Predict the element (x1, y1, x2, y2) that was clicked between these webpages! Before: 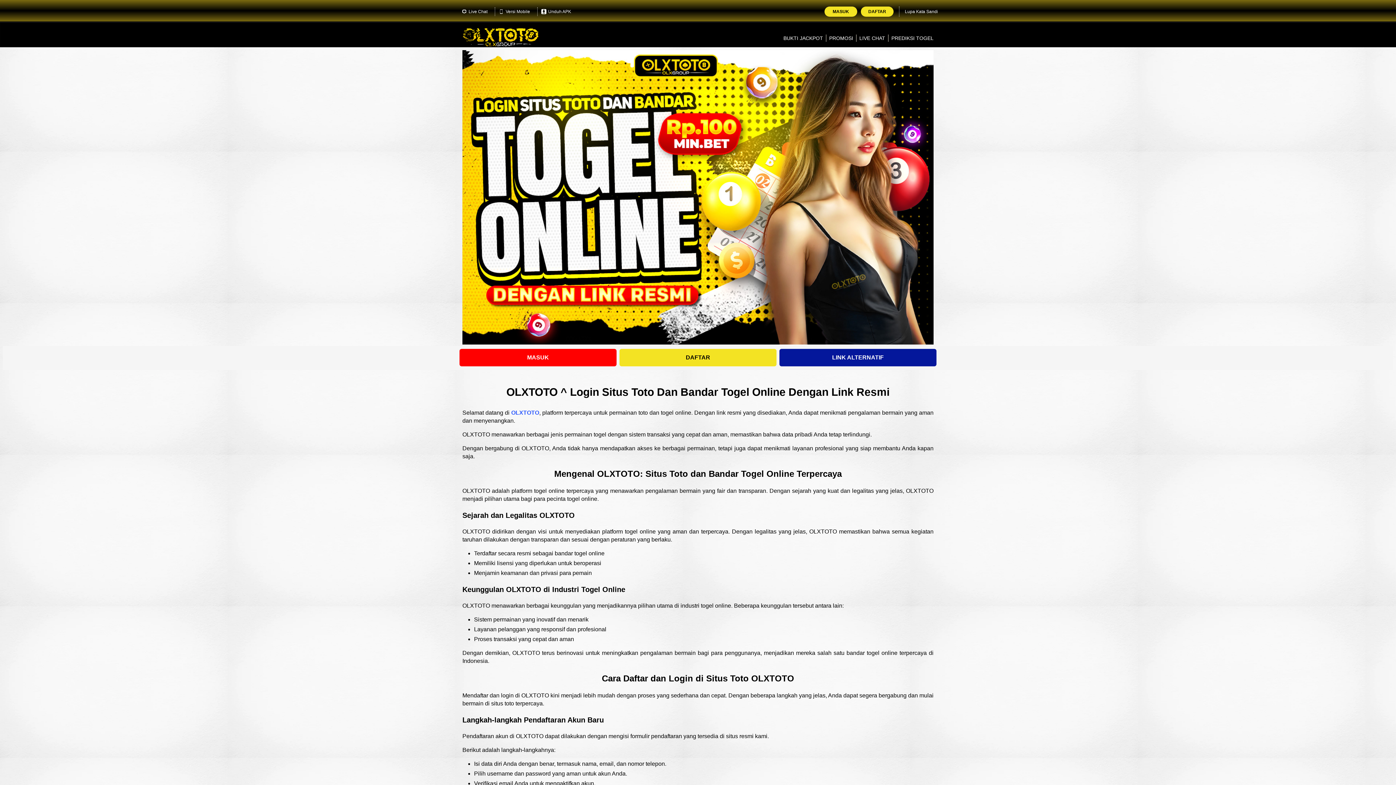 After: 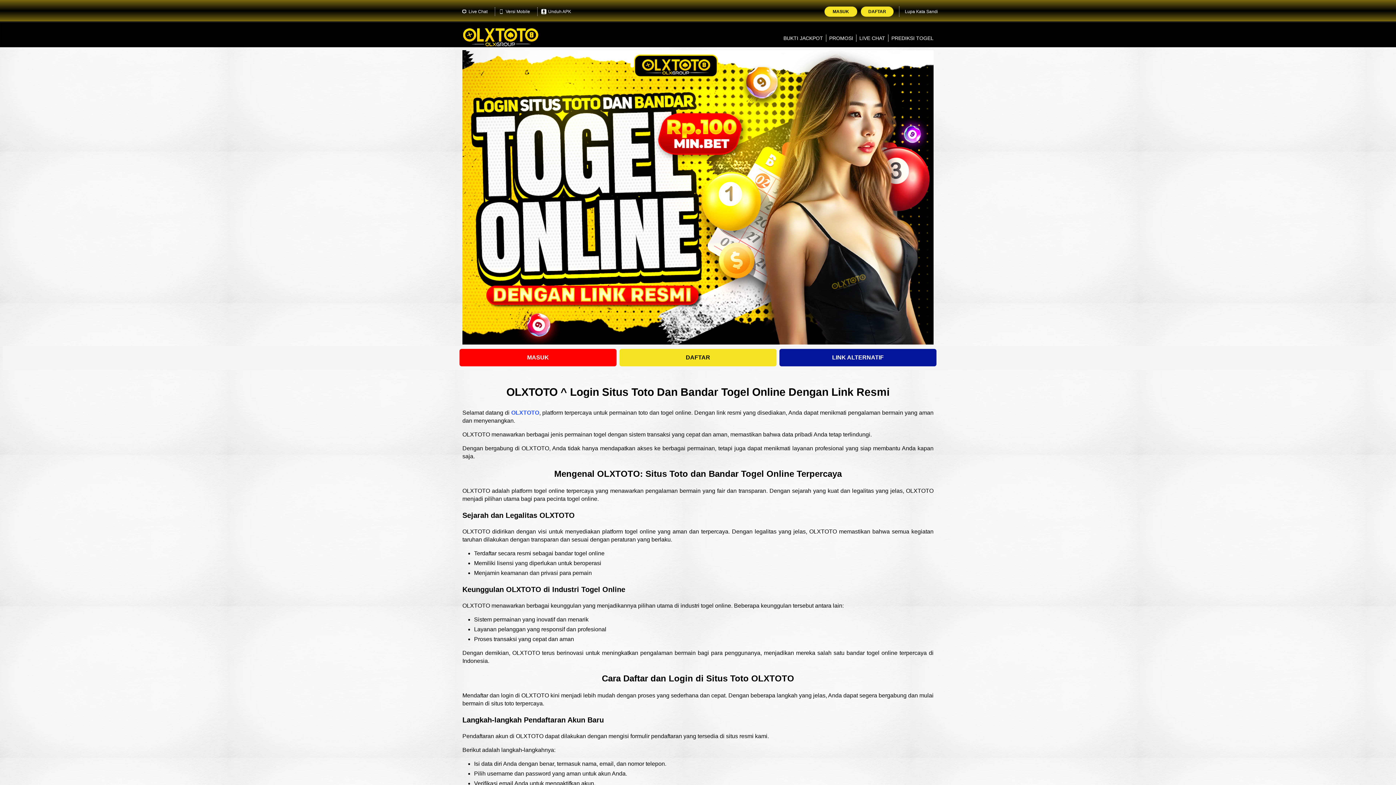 Action: label: Unduh APK bbox: (537, 7, 574, 16)